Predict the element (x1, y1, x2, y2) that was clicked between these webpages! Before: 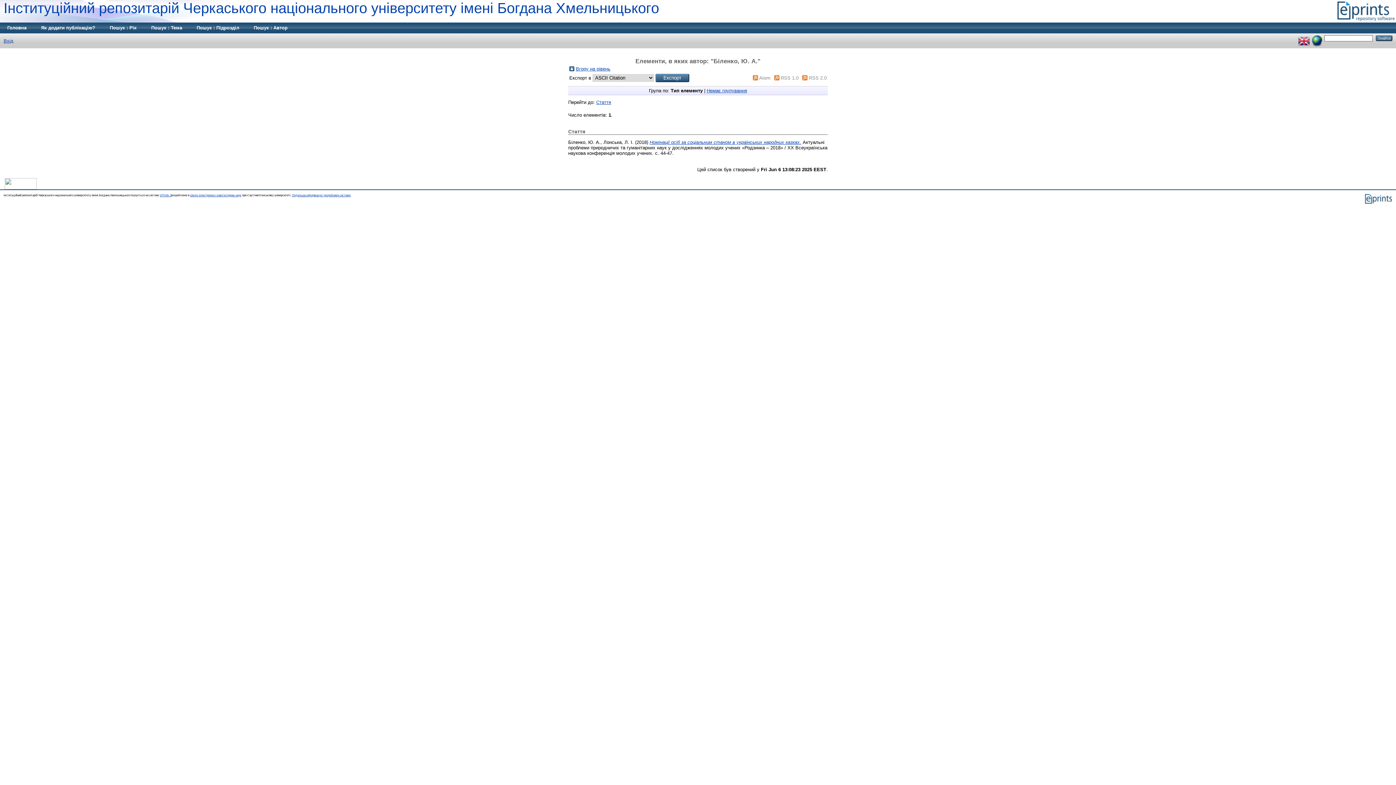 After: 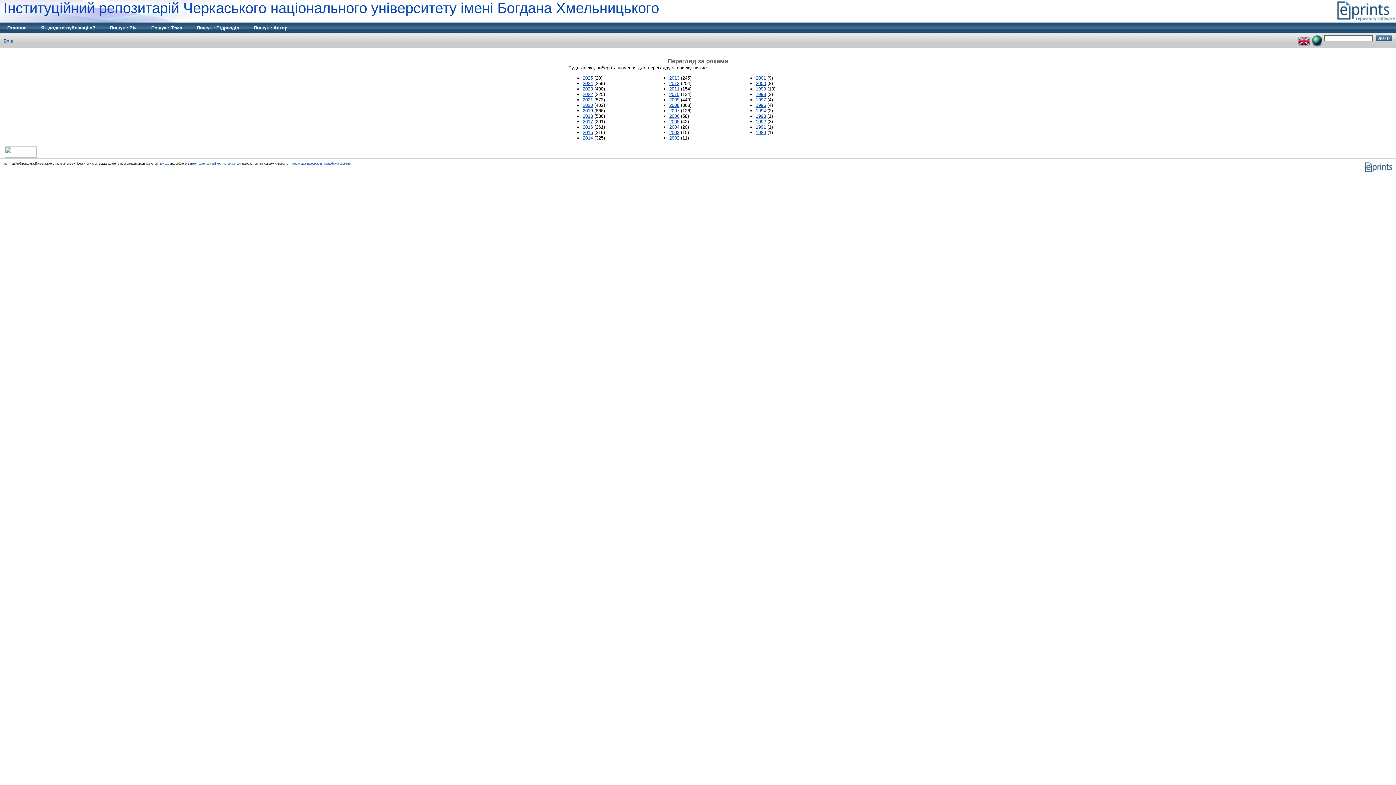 Action: bbox: (102, 22, 144, 33) label: Пошук : Рік